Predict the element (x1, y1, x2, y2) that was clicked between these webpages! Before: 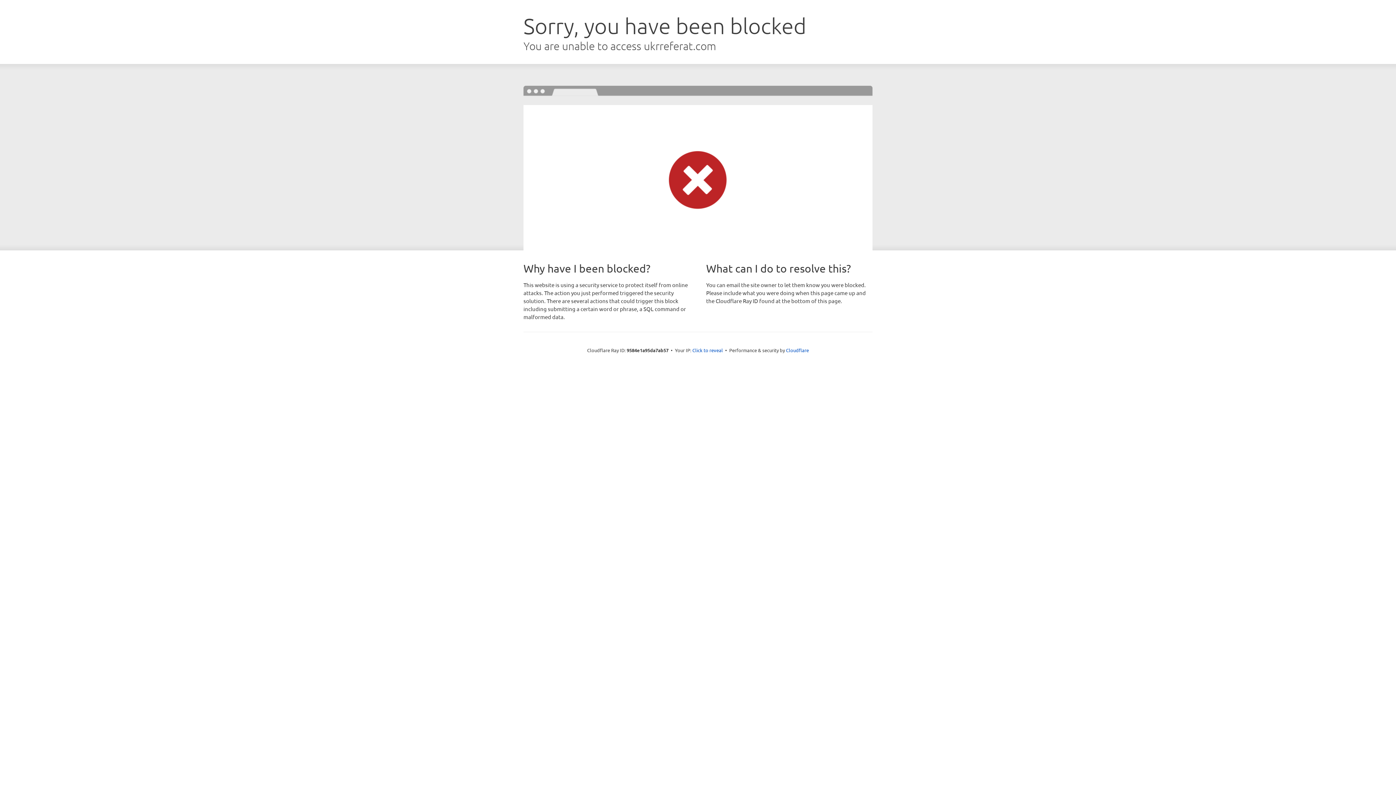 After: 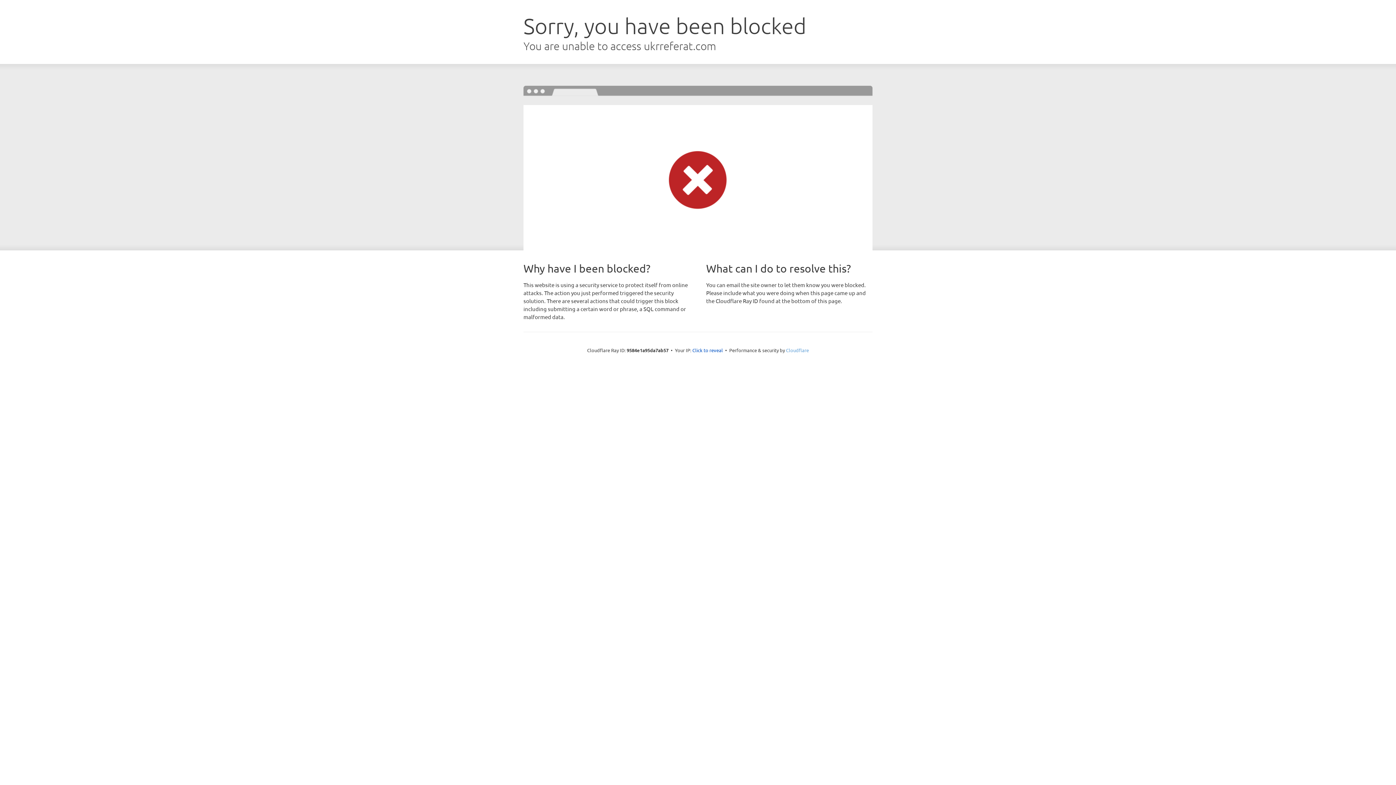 Action: bbox: (786, 347, 809, 353) label: Cloudflare